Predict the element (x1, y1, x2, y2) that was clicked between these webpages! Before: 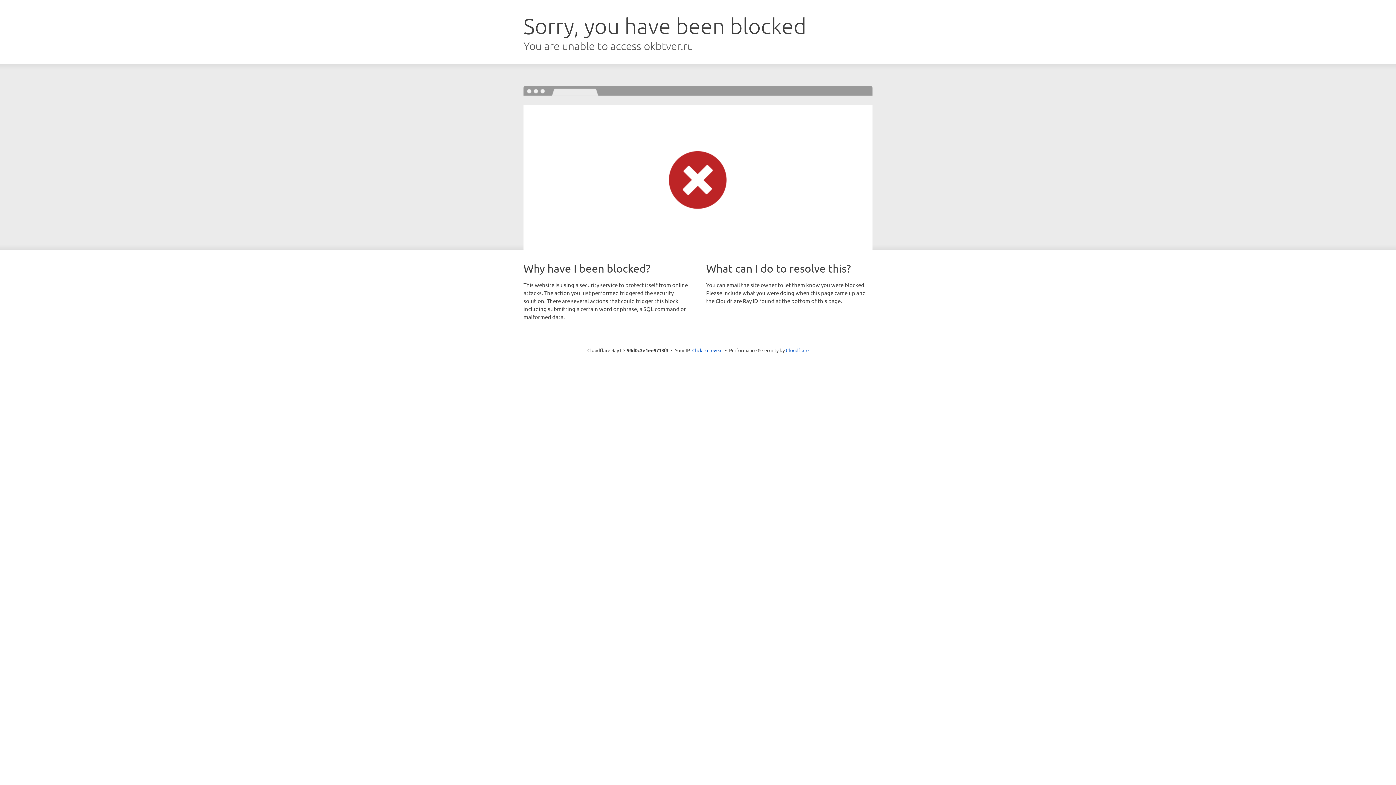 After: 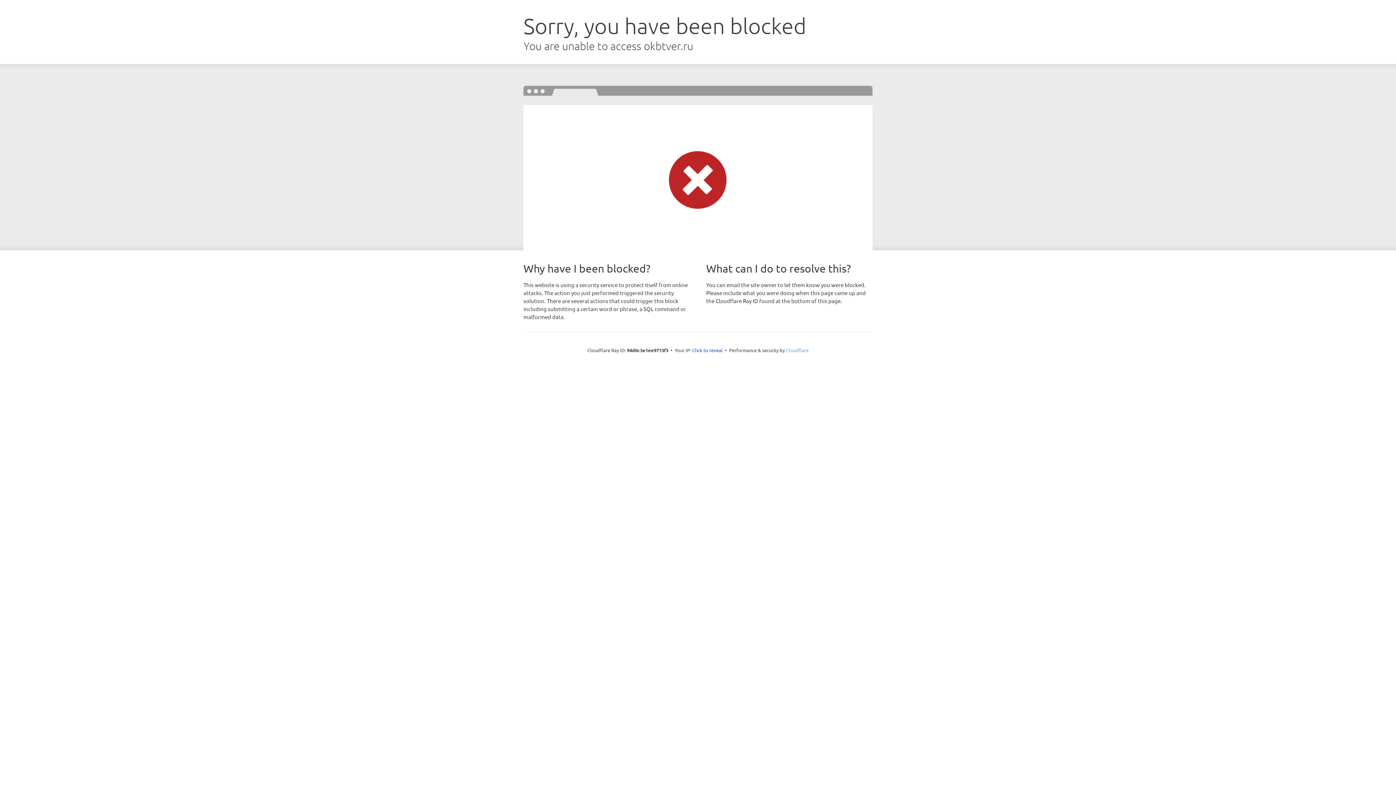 Action: label: Cloudflare bbox: (786, 347, 808, 353)